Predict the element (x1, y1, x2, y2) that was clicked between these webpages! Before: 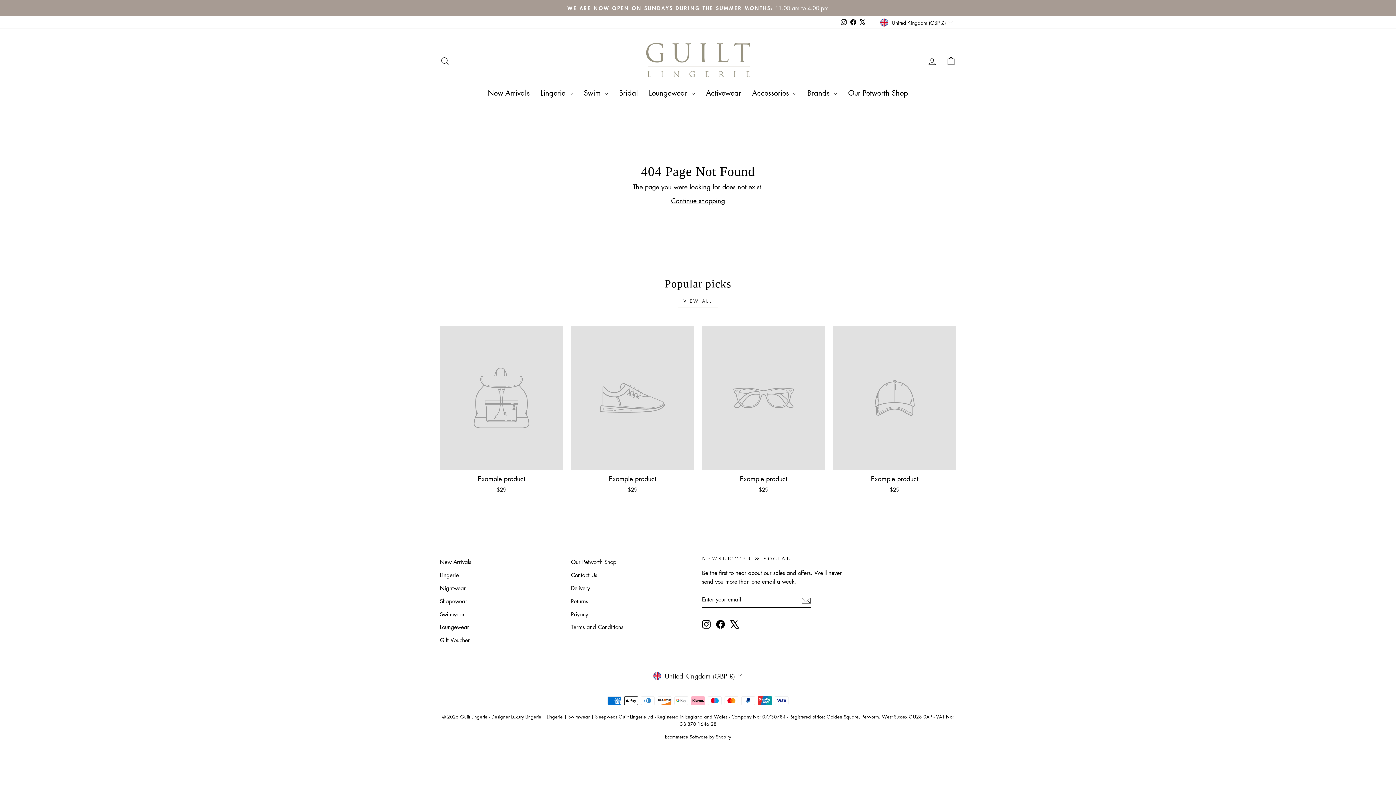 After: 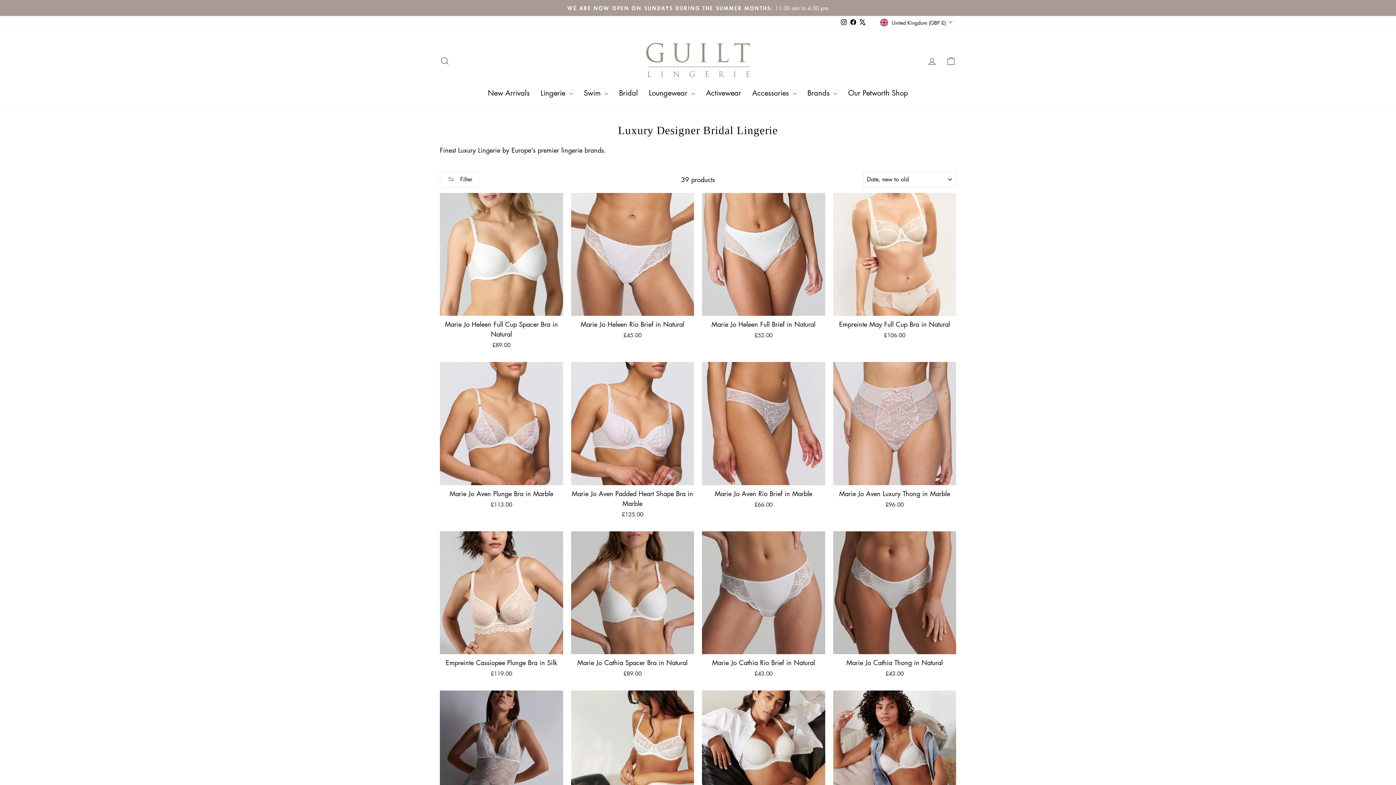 Action: bbox: (613, 84, 643, 101) label: Bridal